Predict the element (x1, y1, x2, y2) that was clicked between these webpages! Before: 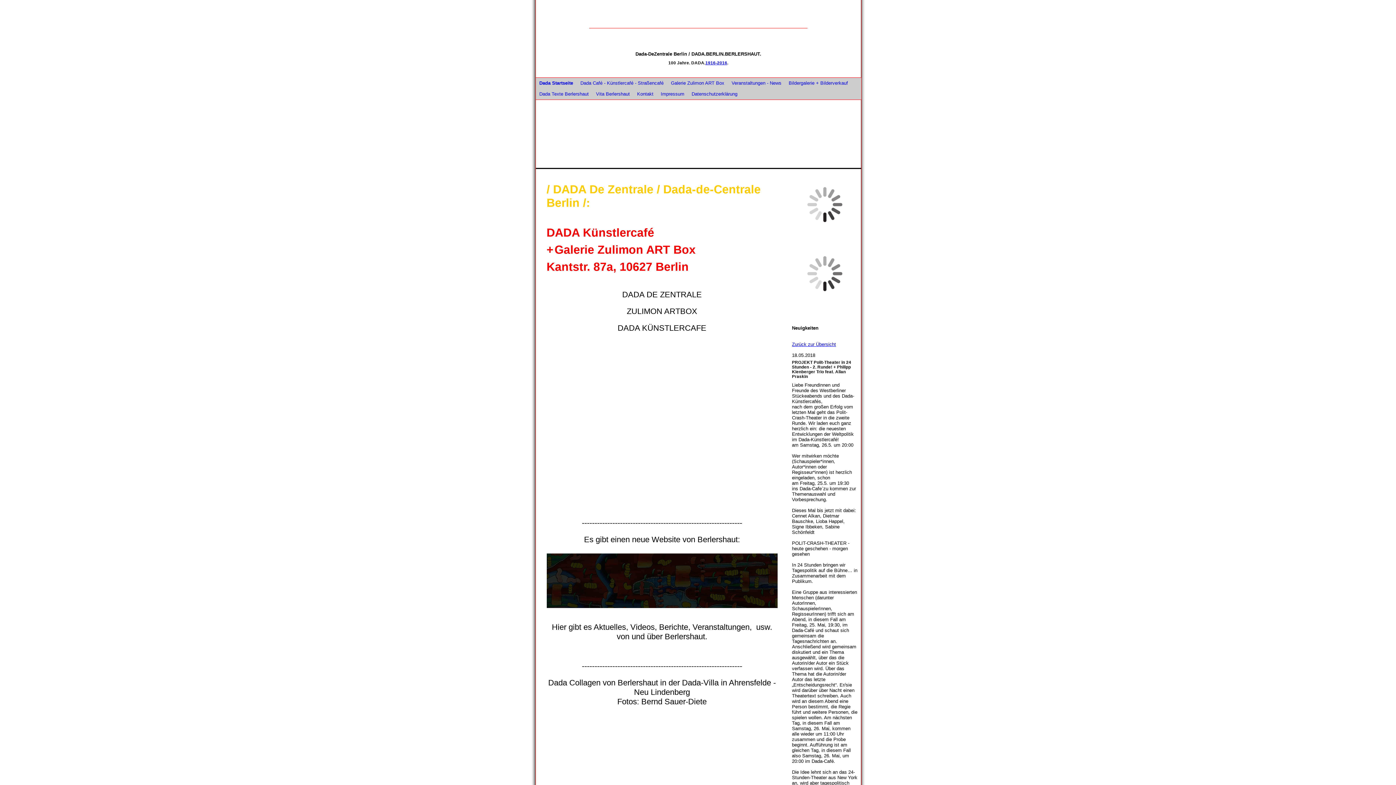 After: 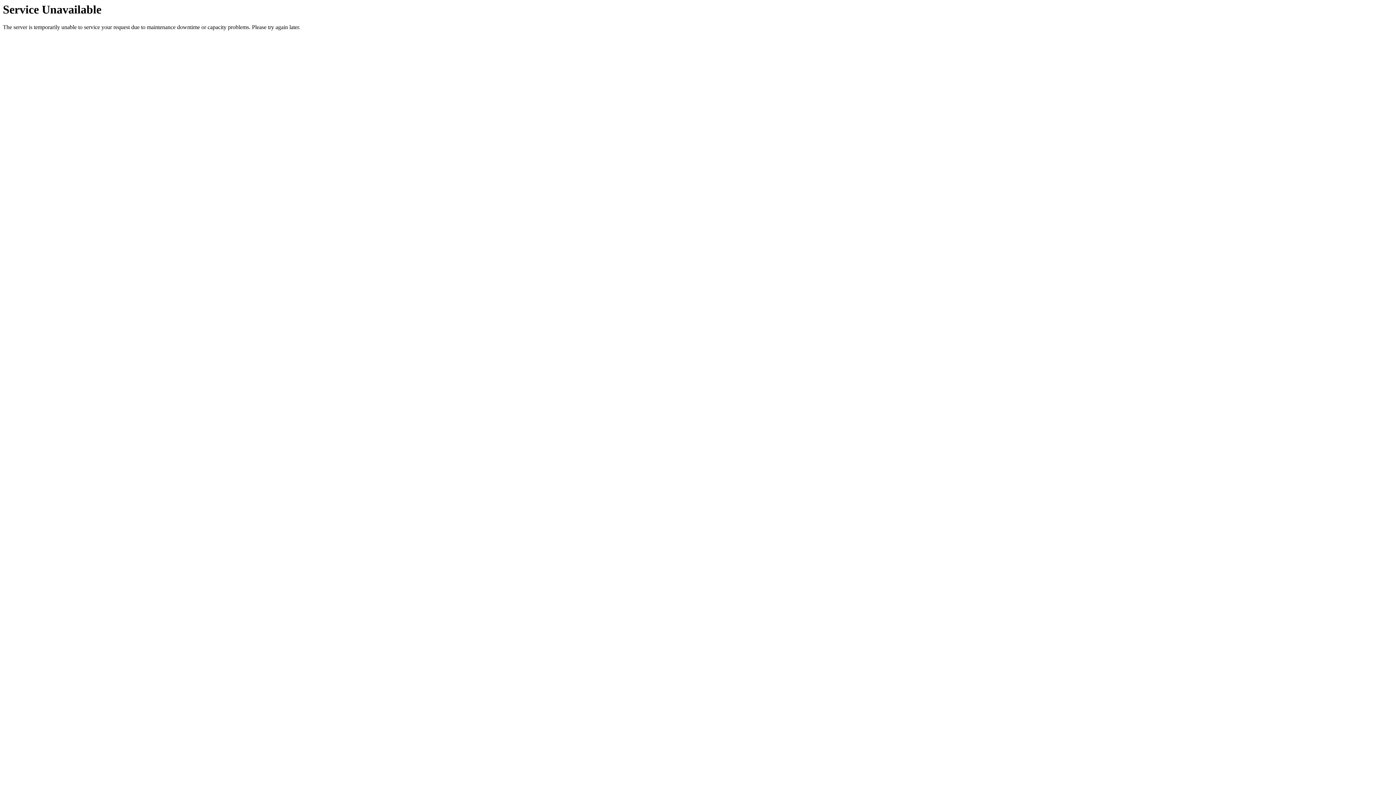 Action: bbox: (728, 77, 785, 88) label: Veranstaltungen - News